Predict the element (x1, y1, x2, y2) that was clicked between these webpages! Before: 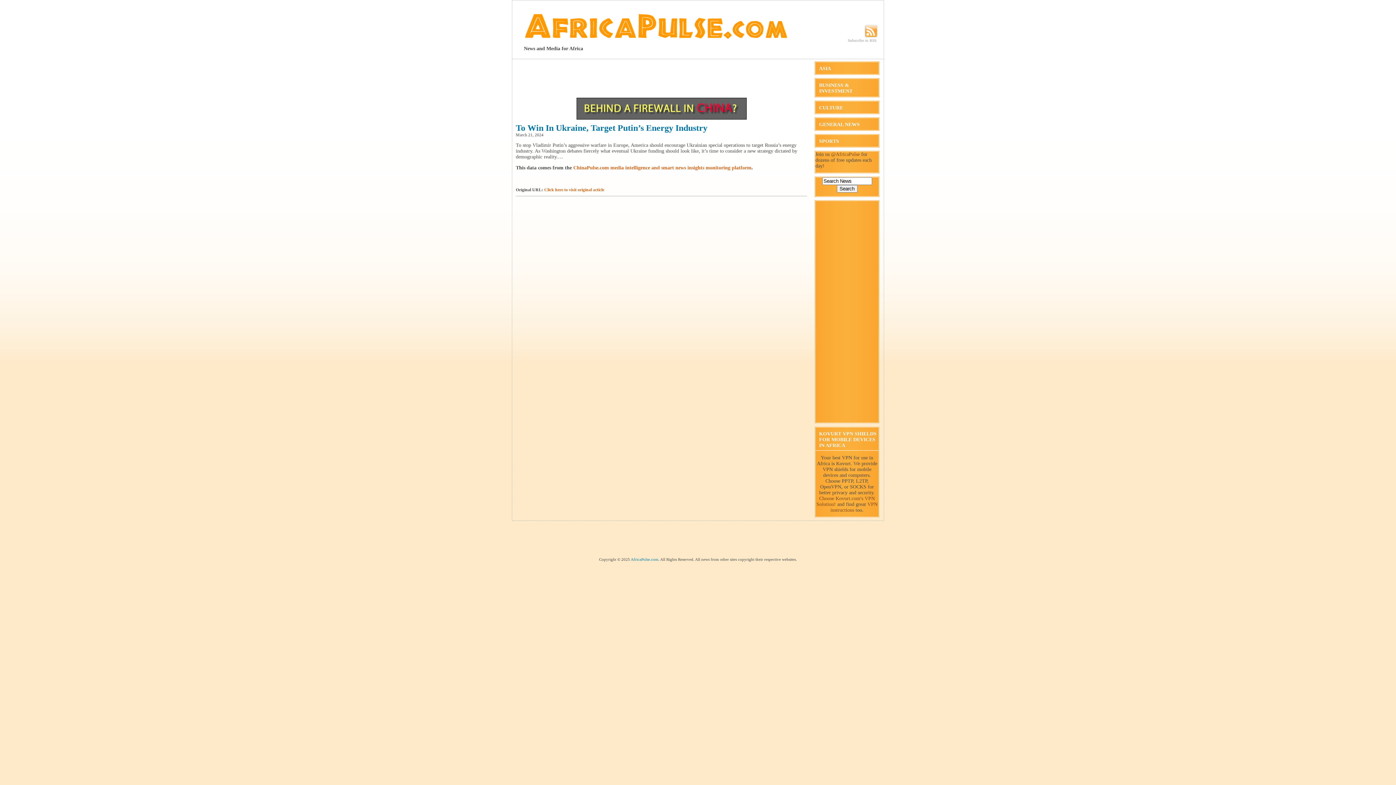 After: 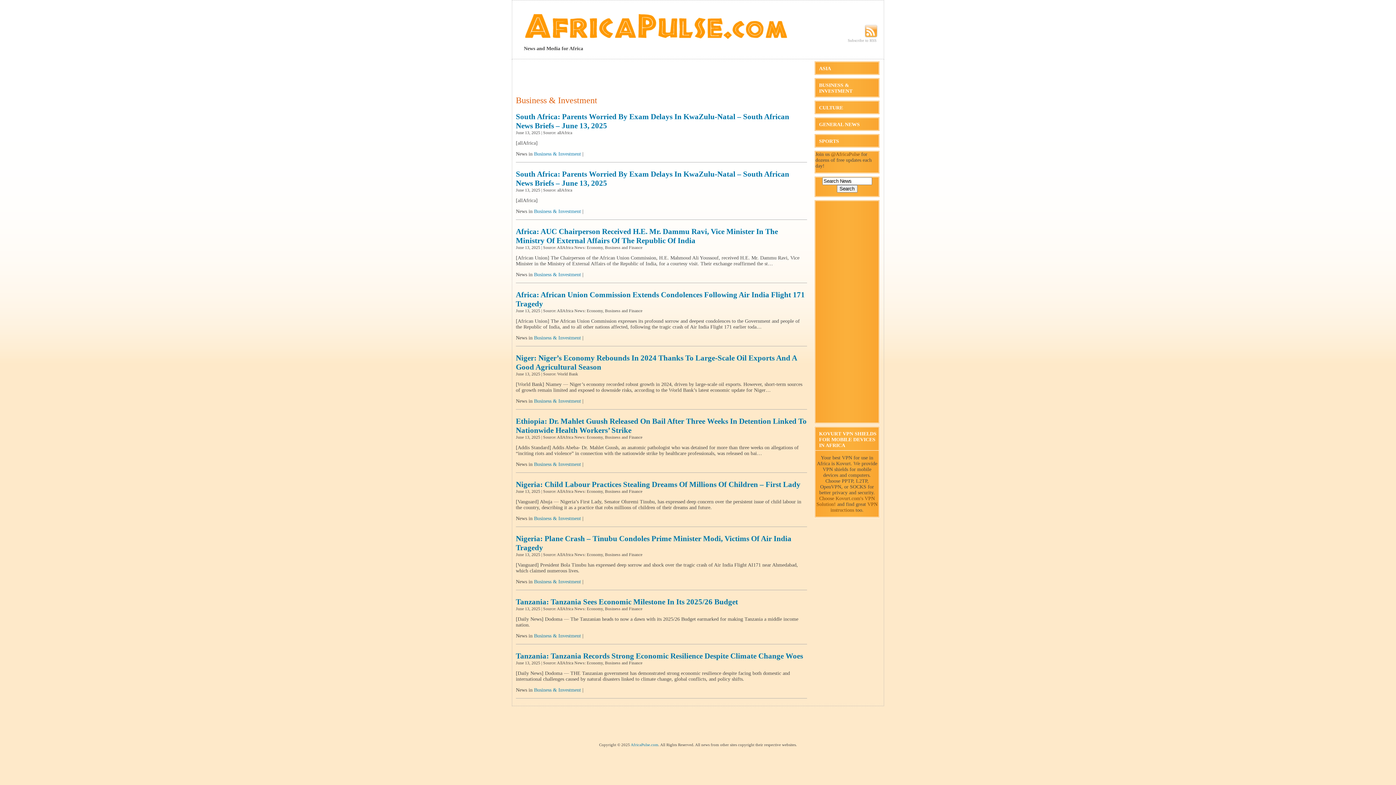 Action: bbox: (814, 77, 880, 97) label: BUSINESS & INVESTMENT